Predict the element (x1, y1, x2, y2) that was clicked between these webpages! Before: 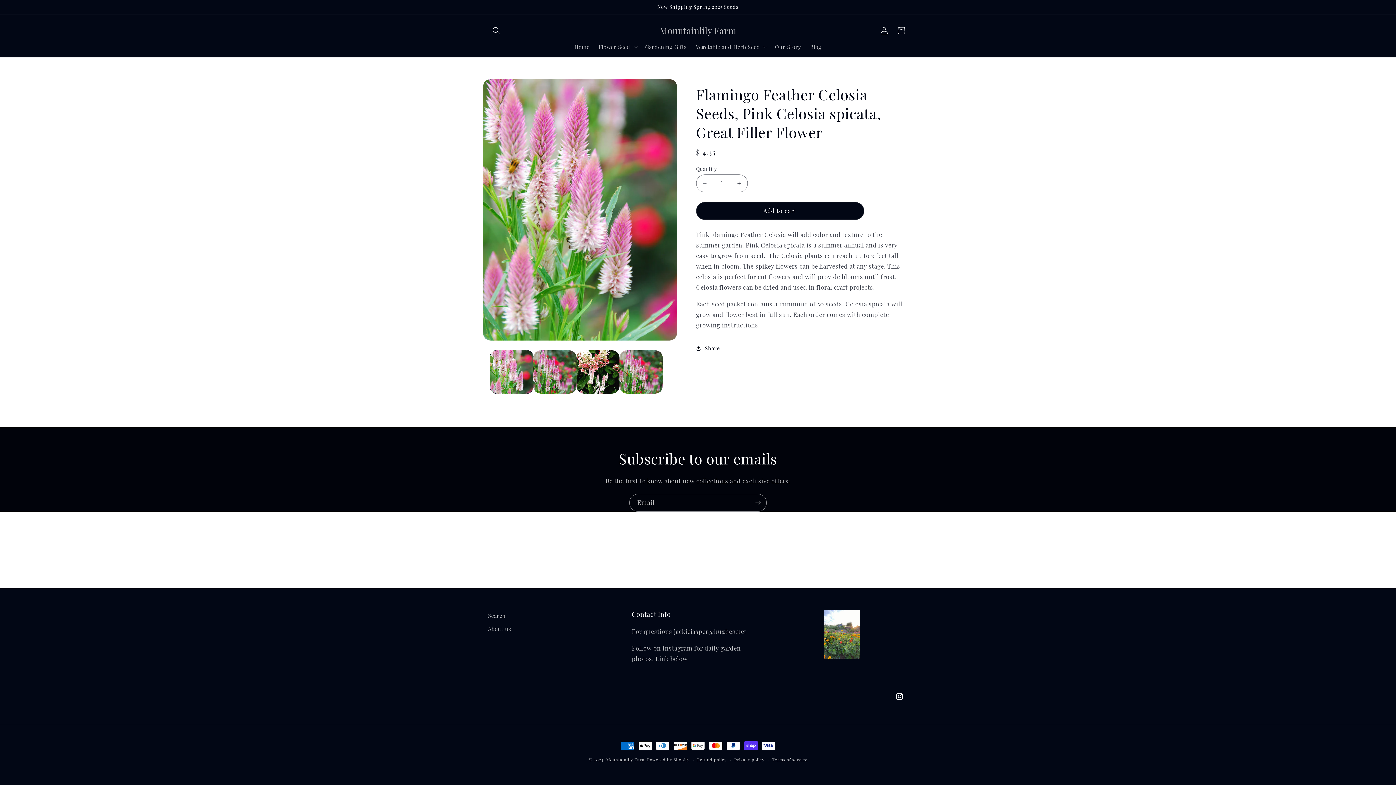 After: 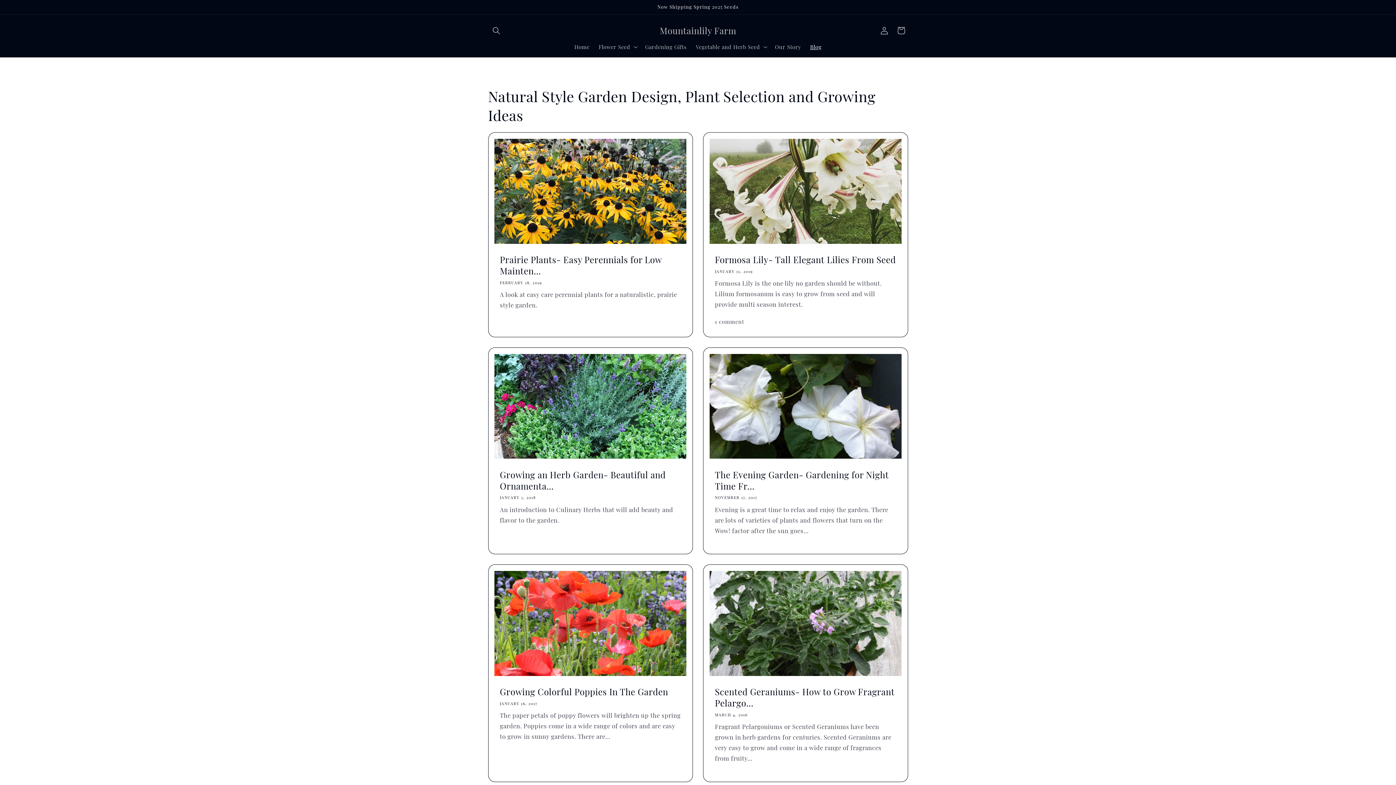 Action: bbox: (805, 38, 826, 54) label: Blog